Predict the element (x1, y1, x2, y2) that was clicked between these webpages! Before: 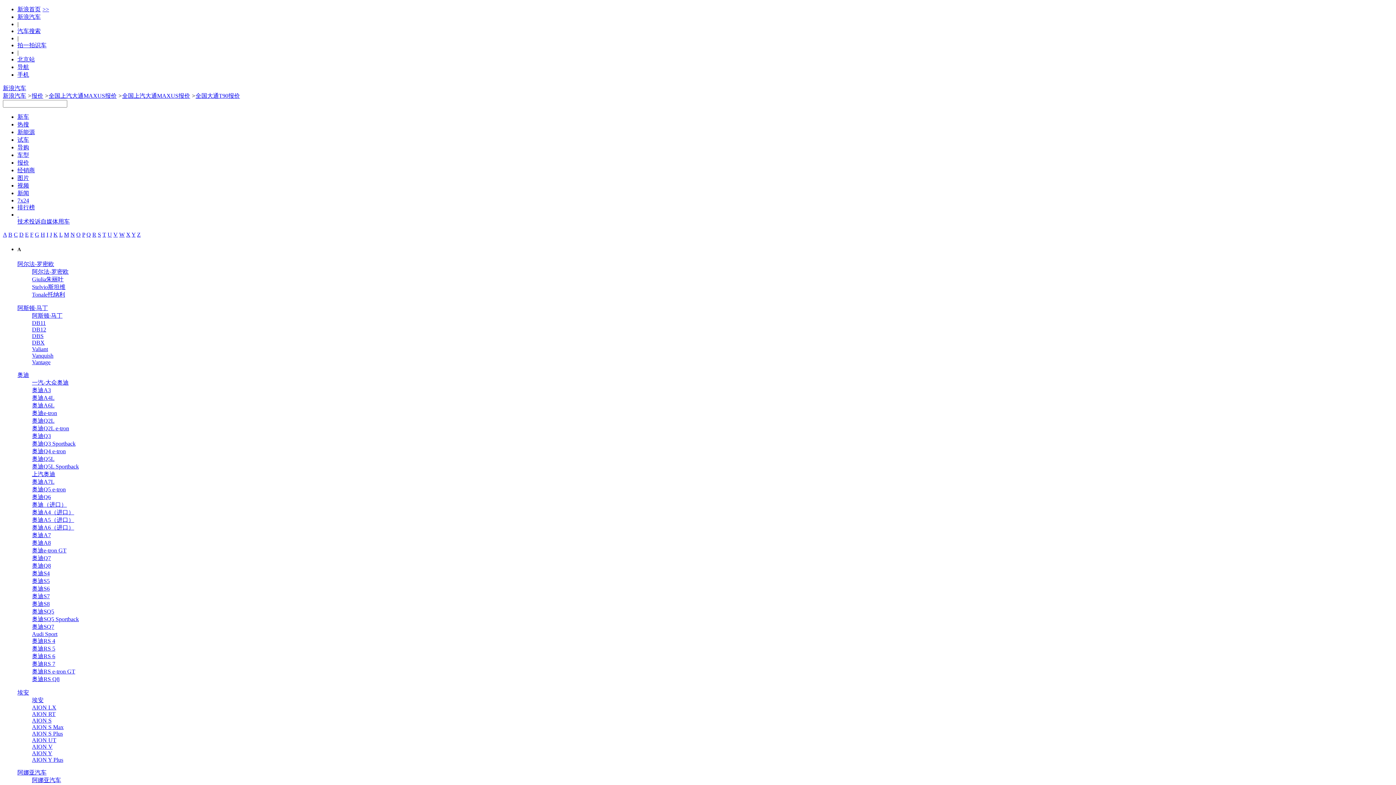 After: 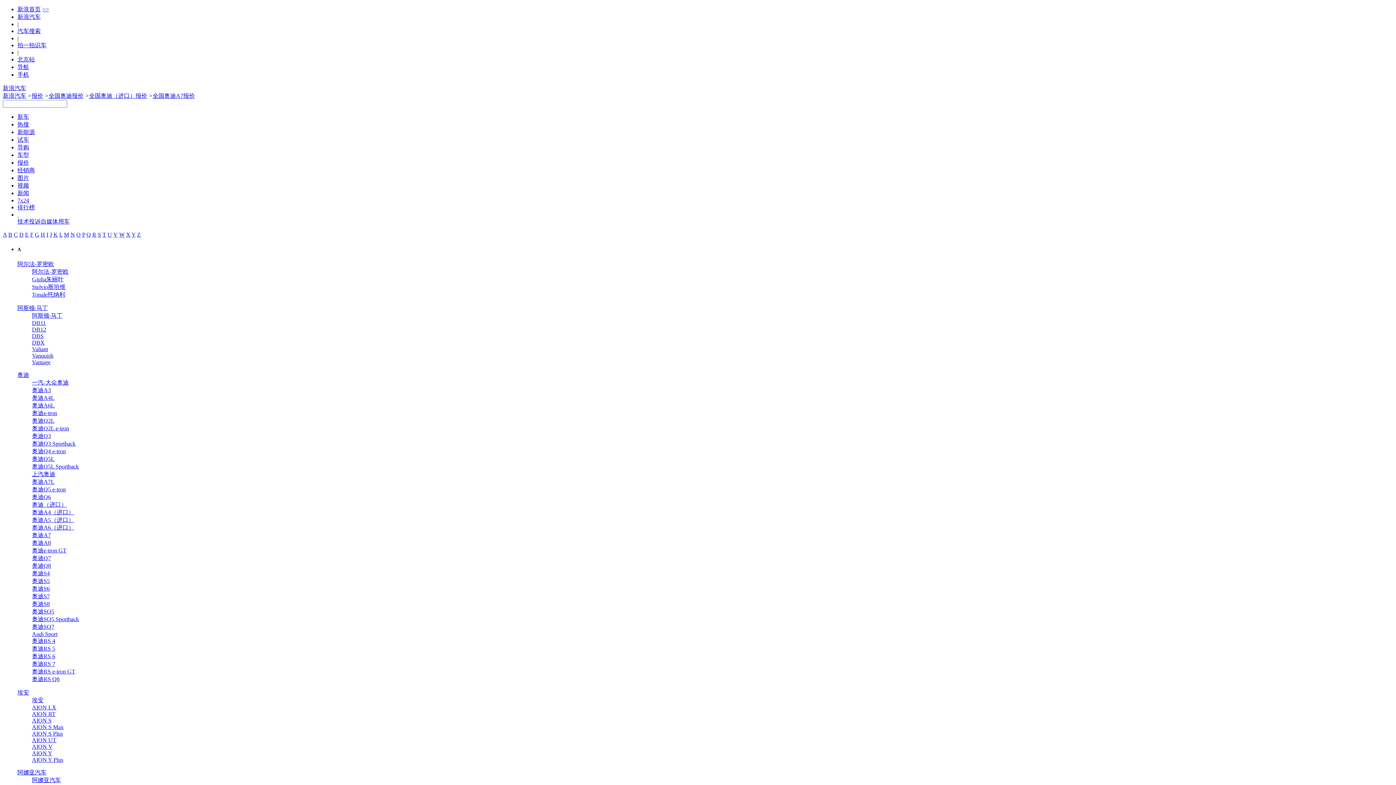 Action: bbox: (32, 532, 50, 538) label: 奥迪A7